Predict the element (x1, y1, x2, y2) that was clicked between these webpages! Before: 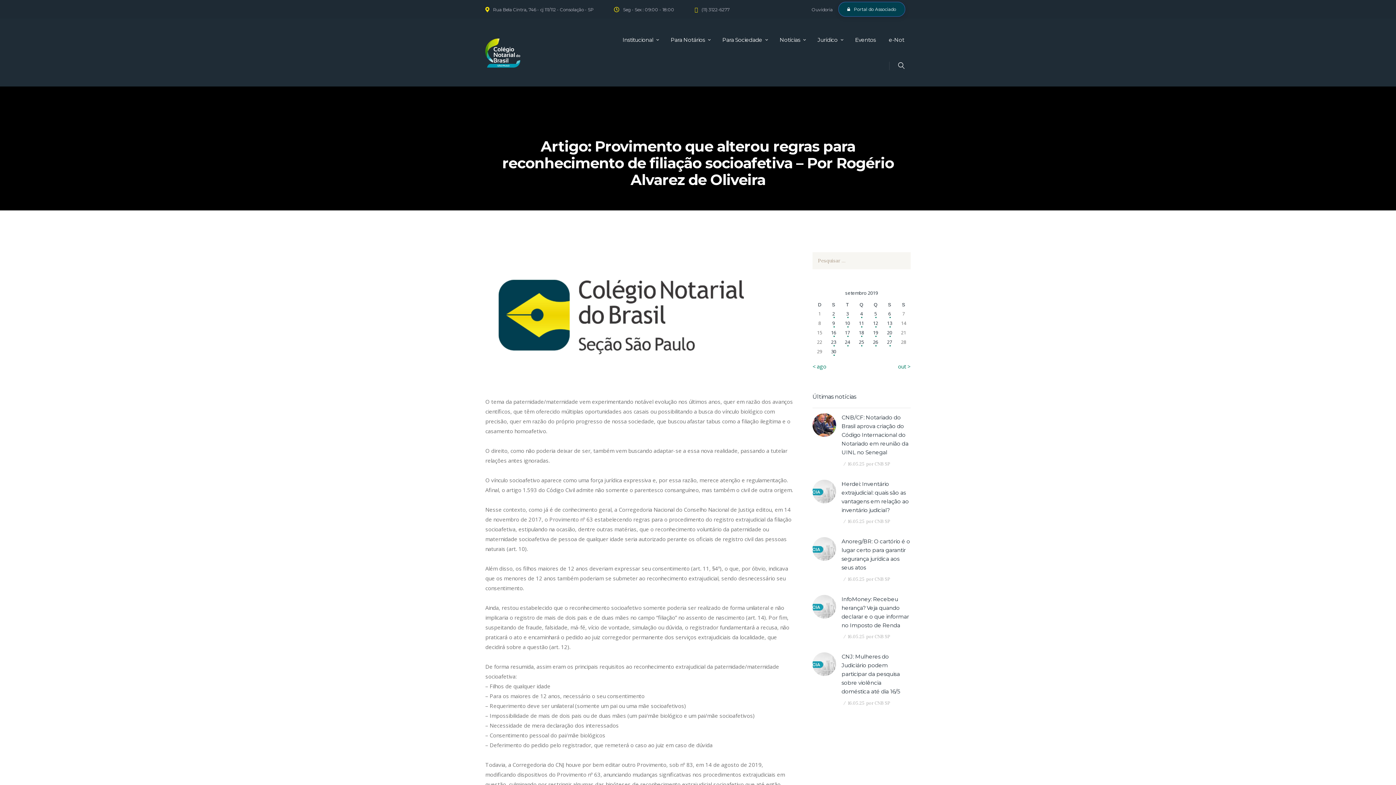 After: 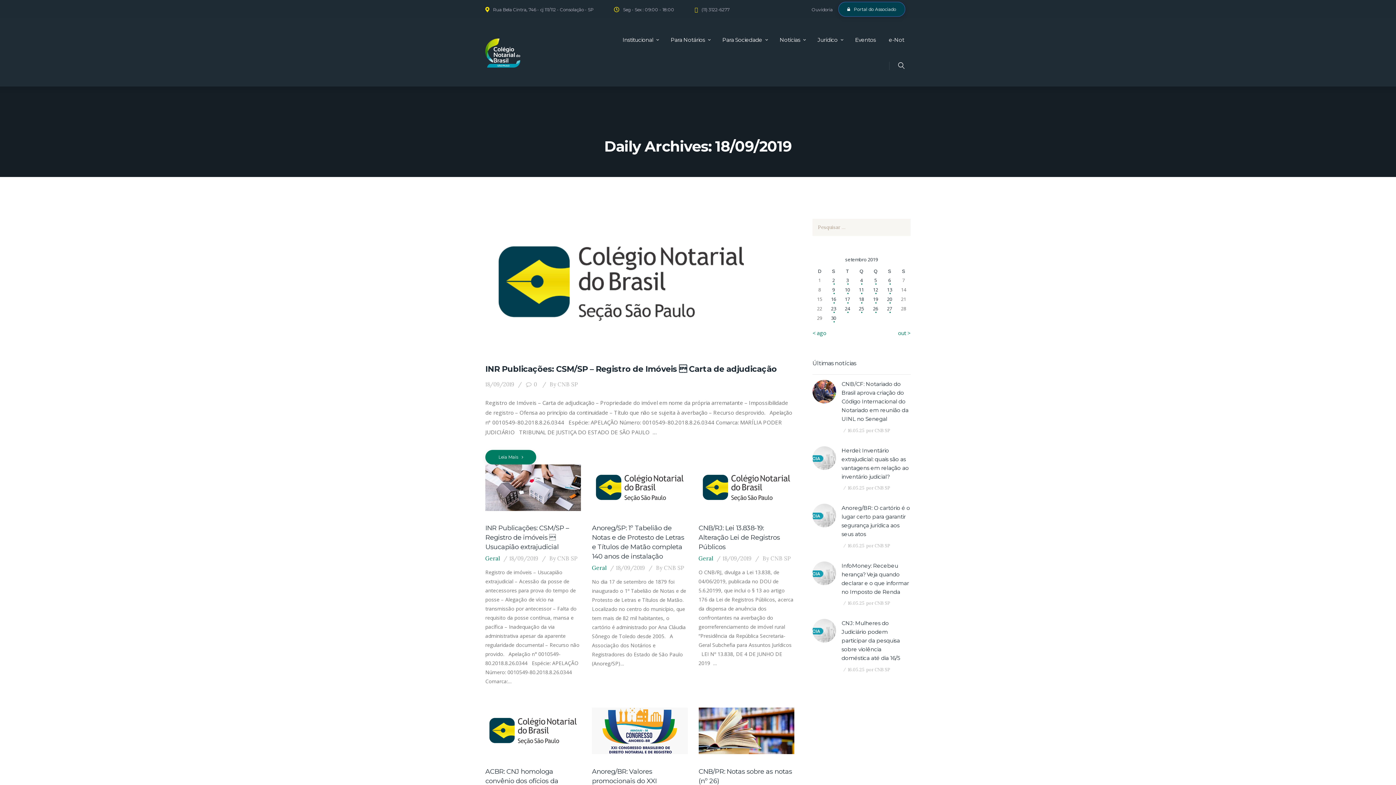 Action: bbox: (854, 327, 868, 337) label: Posts publicados em 18 de September de 2019